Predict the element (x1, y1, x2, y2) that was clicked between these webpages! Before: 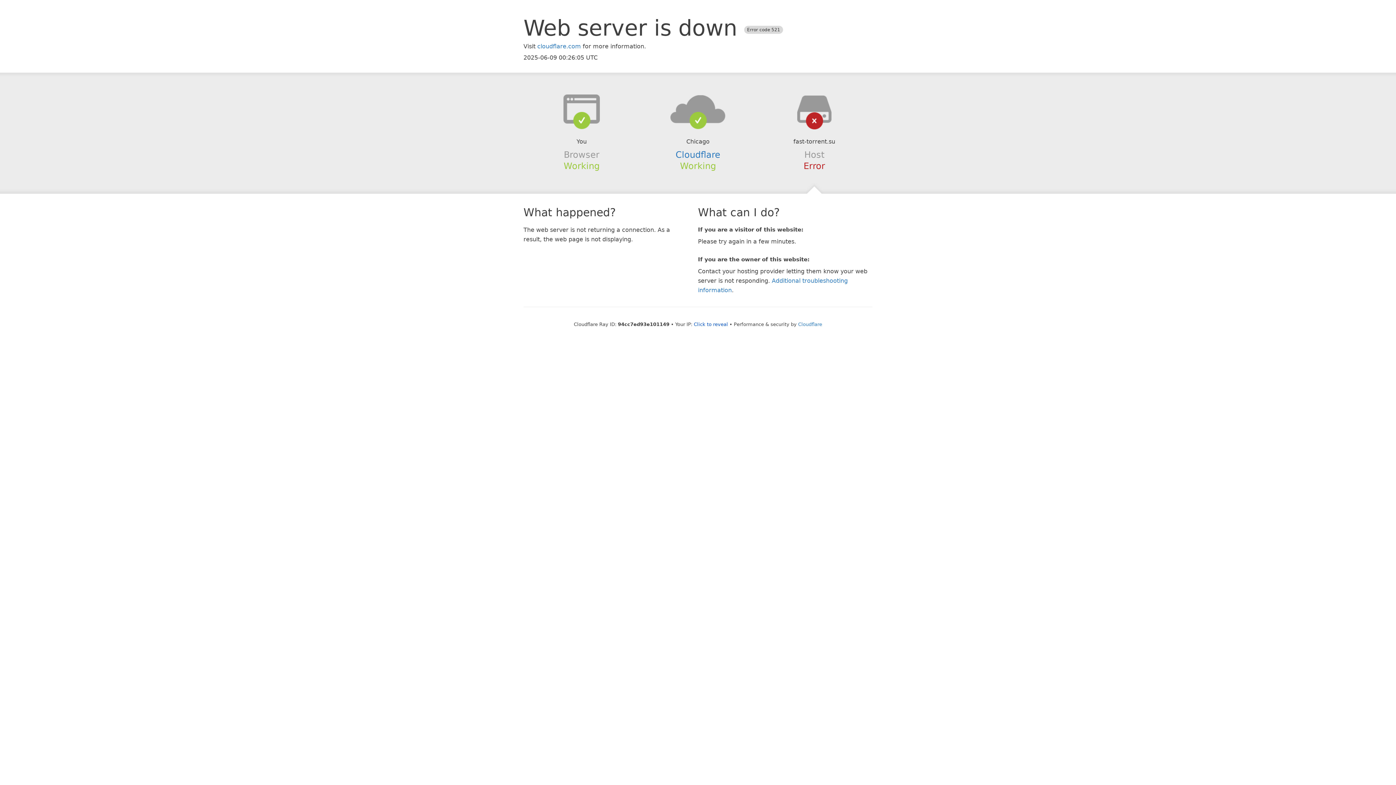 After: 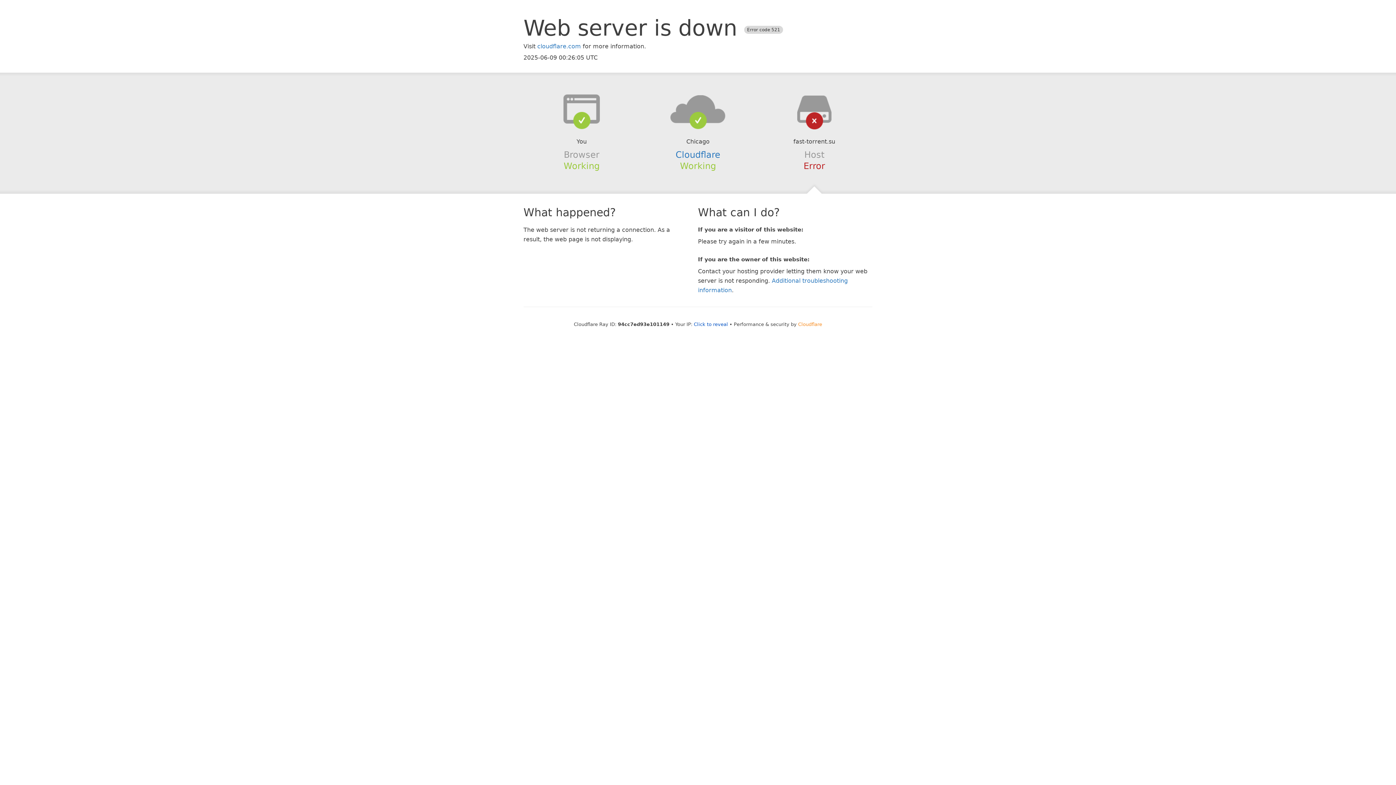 Action: bbox: (798, 321, 822, 327) label: Cloudflare